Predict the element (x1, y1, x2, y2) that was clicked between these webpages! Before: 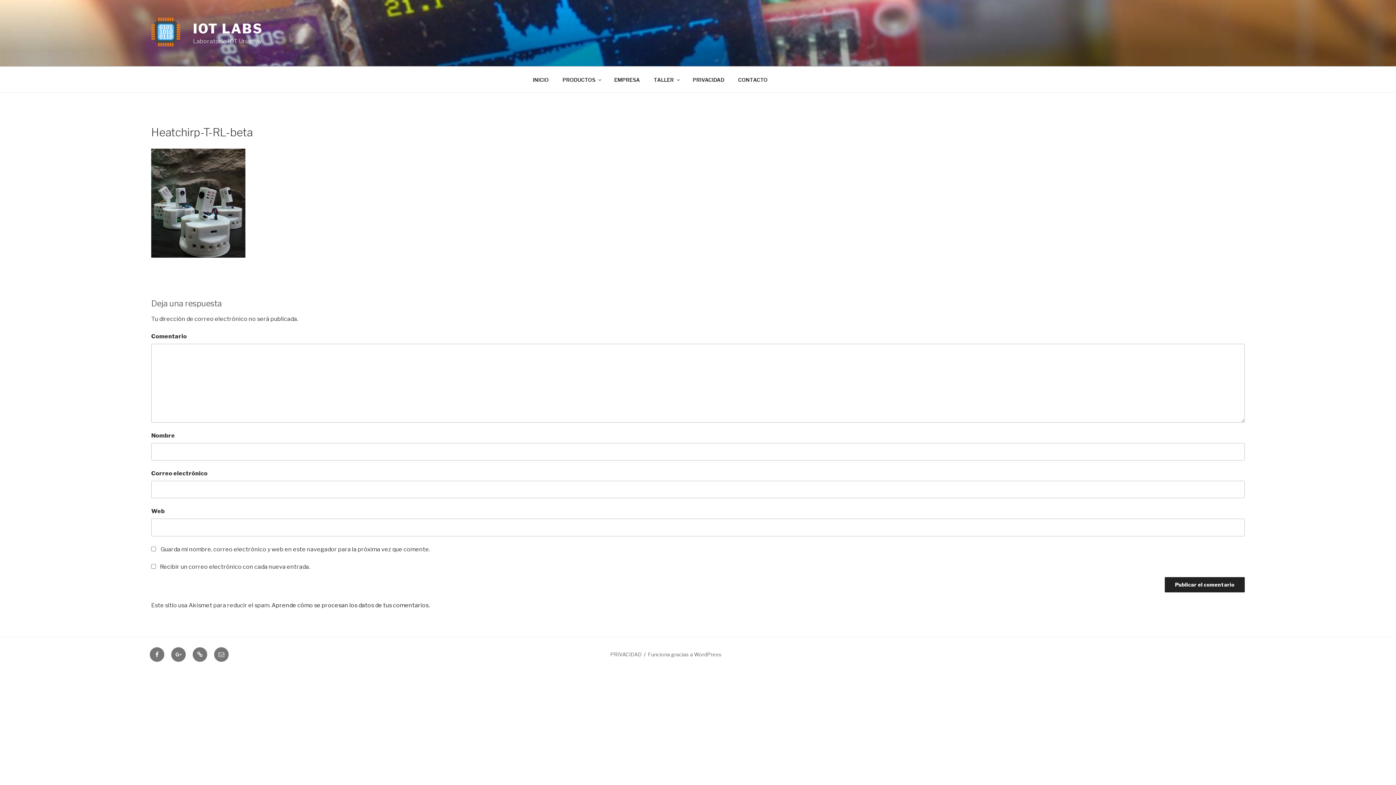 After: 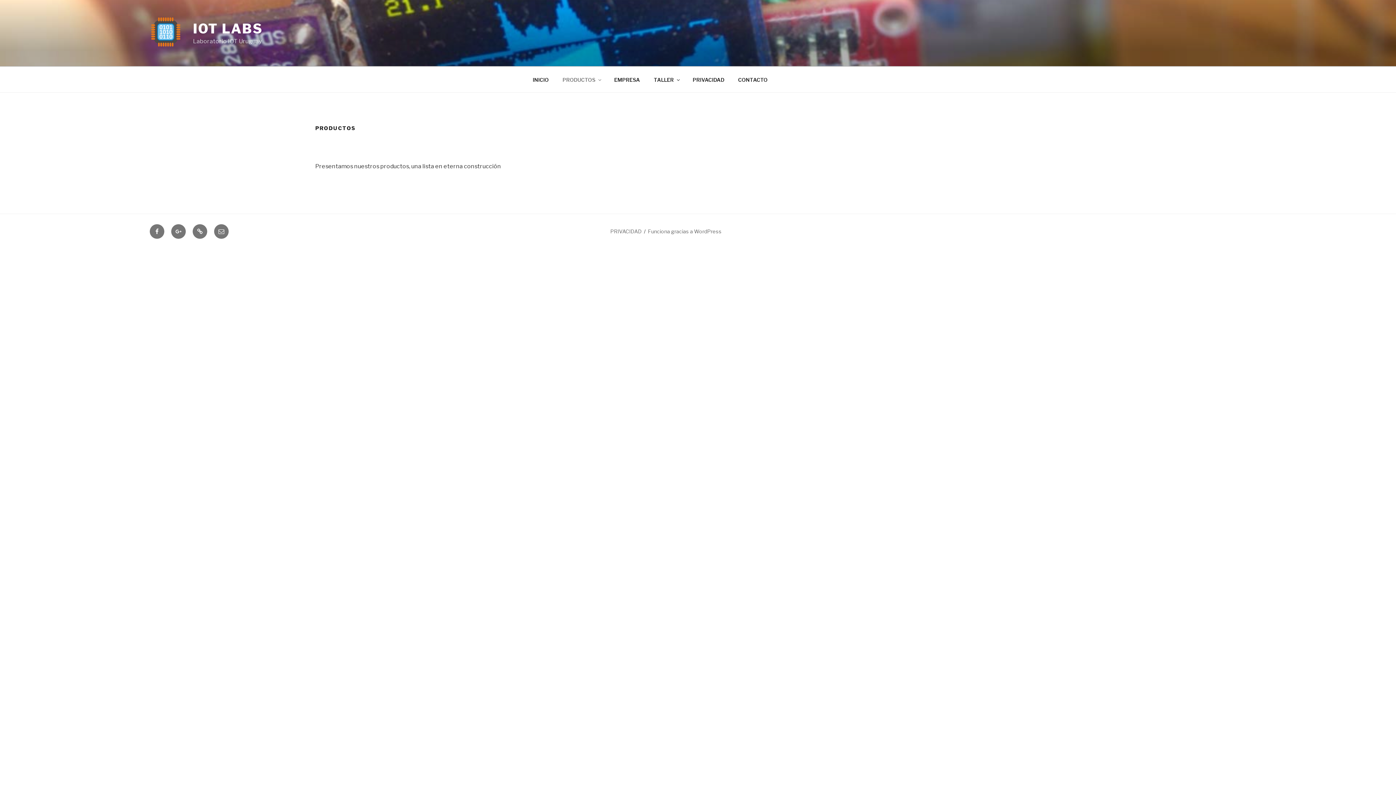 Action: bbox: (556, 70, 606, 88) label: PRODUCTOS